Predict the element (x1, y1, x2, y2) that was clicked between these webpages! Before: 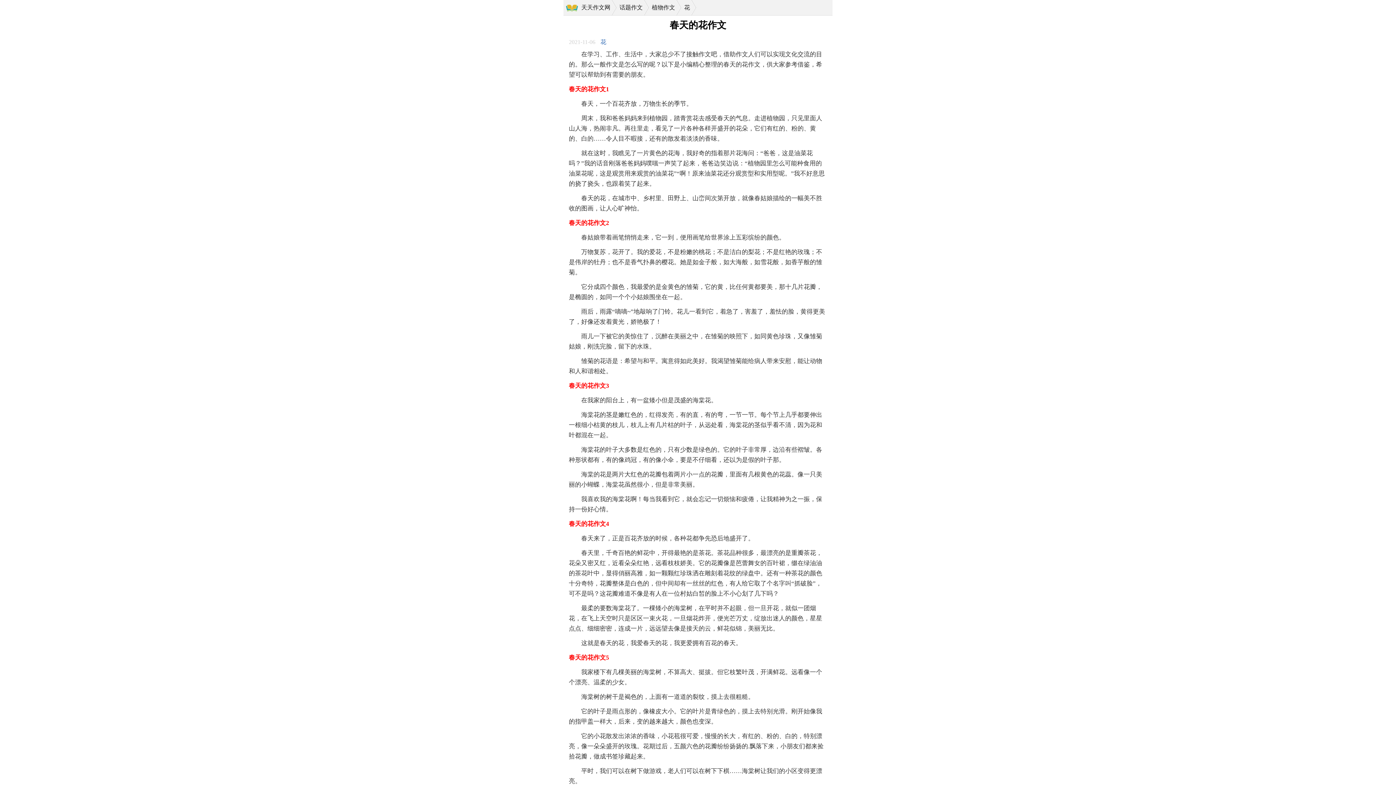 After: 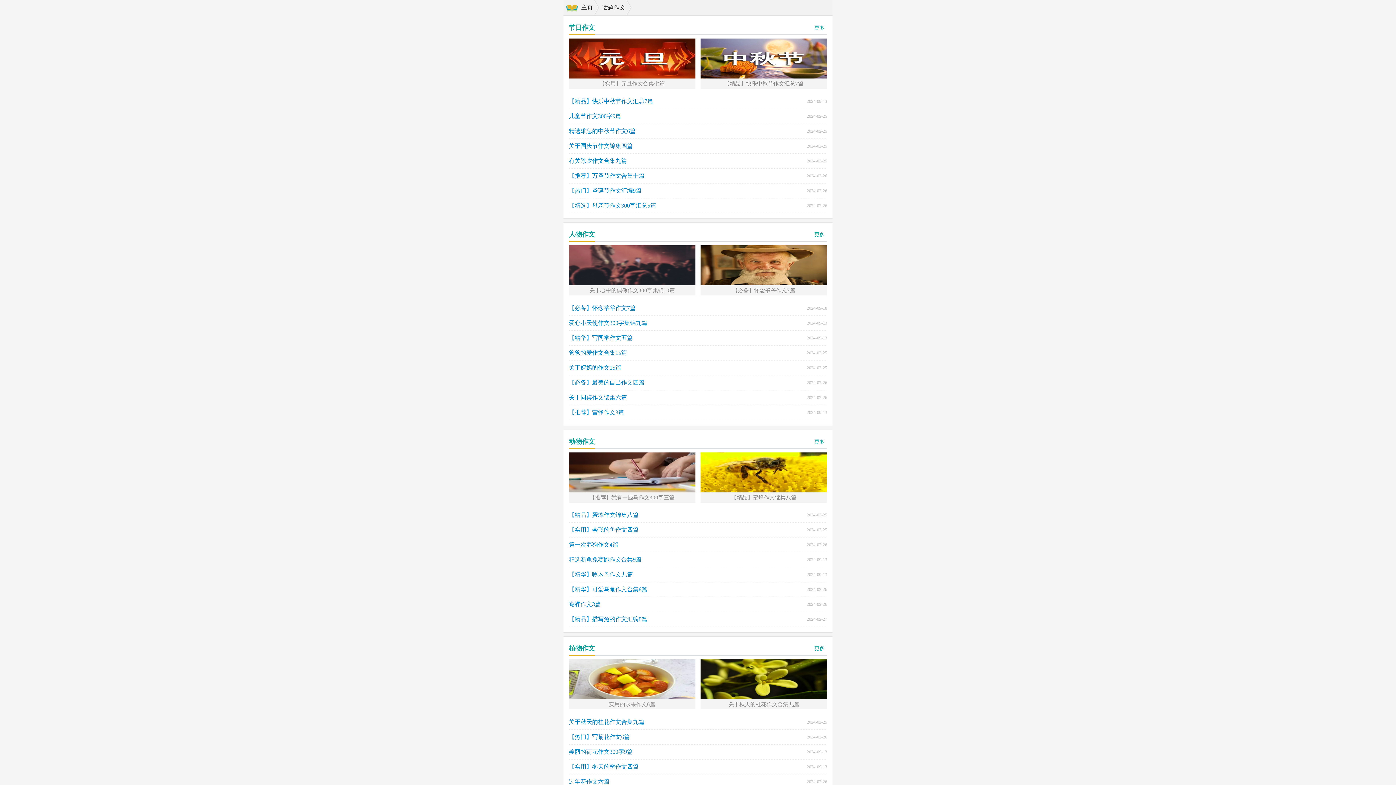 Action: label: 话题作文 bbox: (616, 0, 649, 15)